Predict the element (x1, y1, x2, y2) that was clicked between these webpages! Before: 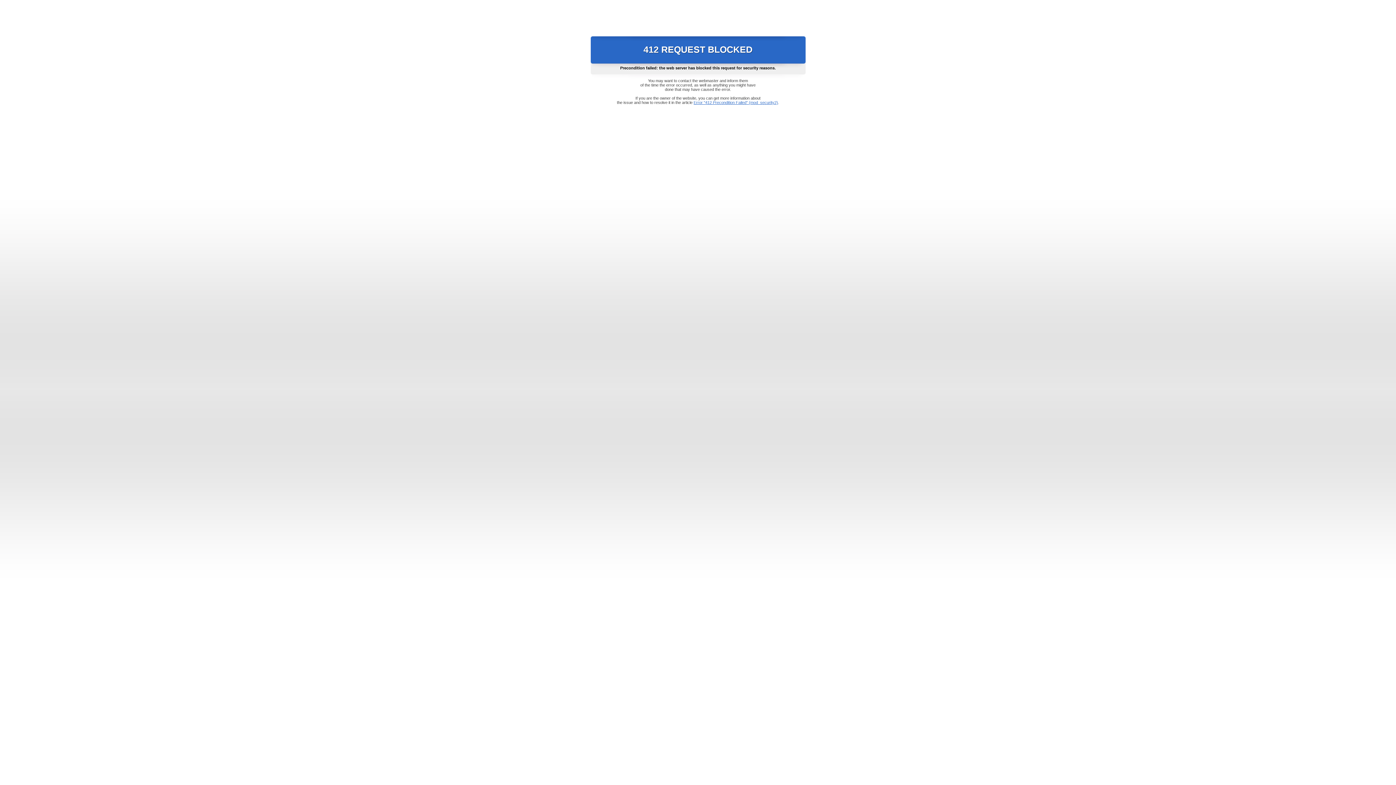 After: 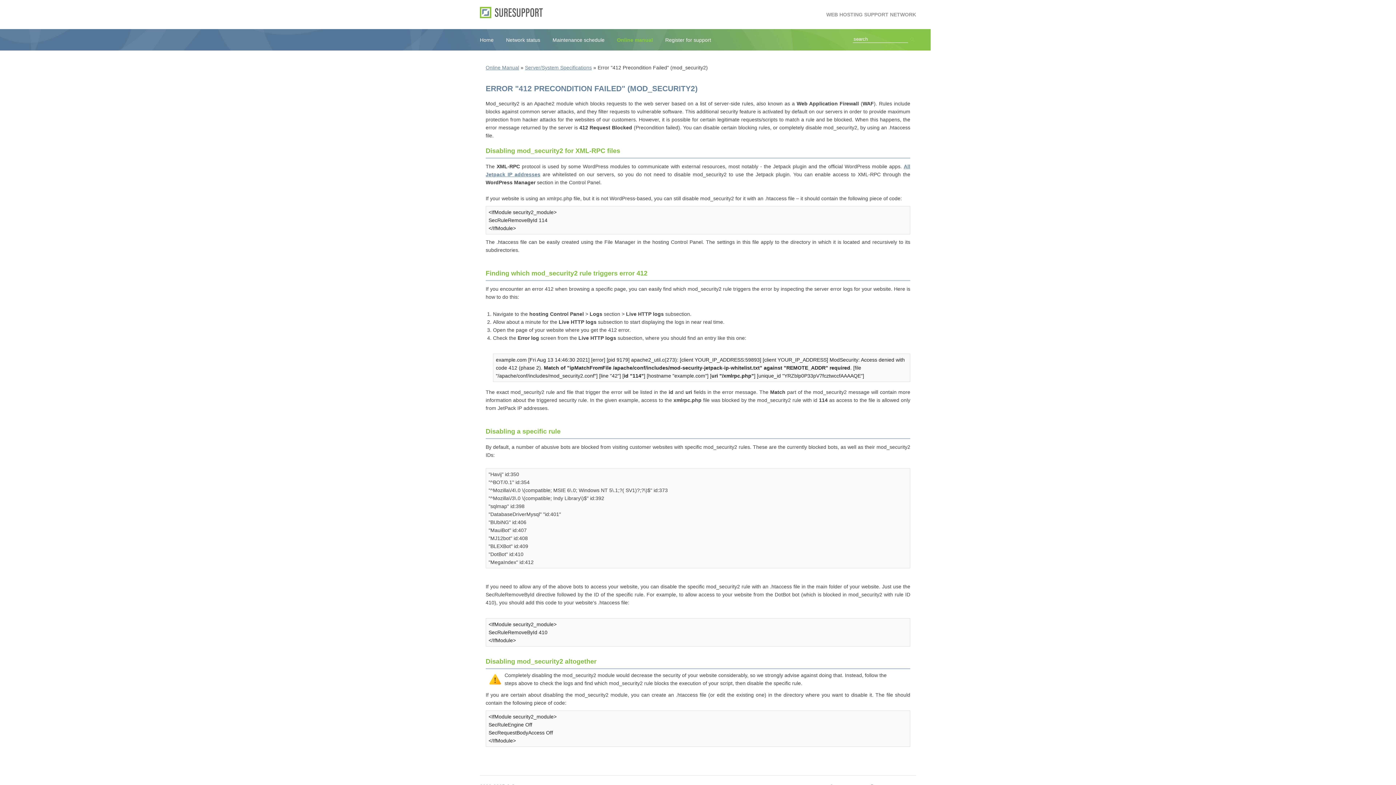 Action: label: Error "412 Precondition Failed" (mod_security2) bbox: (693, 100, 778, 104)